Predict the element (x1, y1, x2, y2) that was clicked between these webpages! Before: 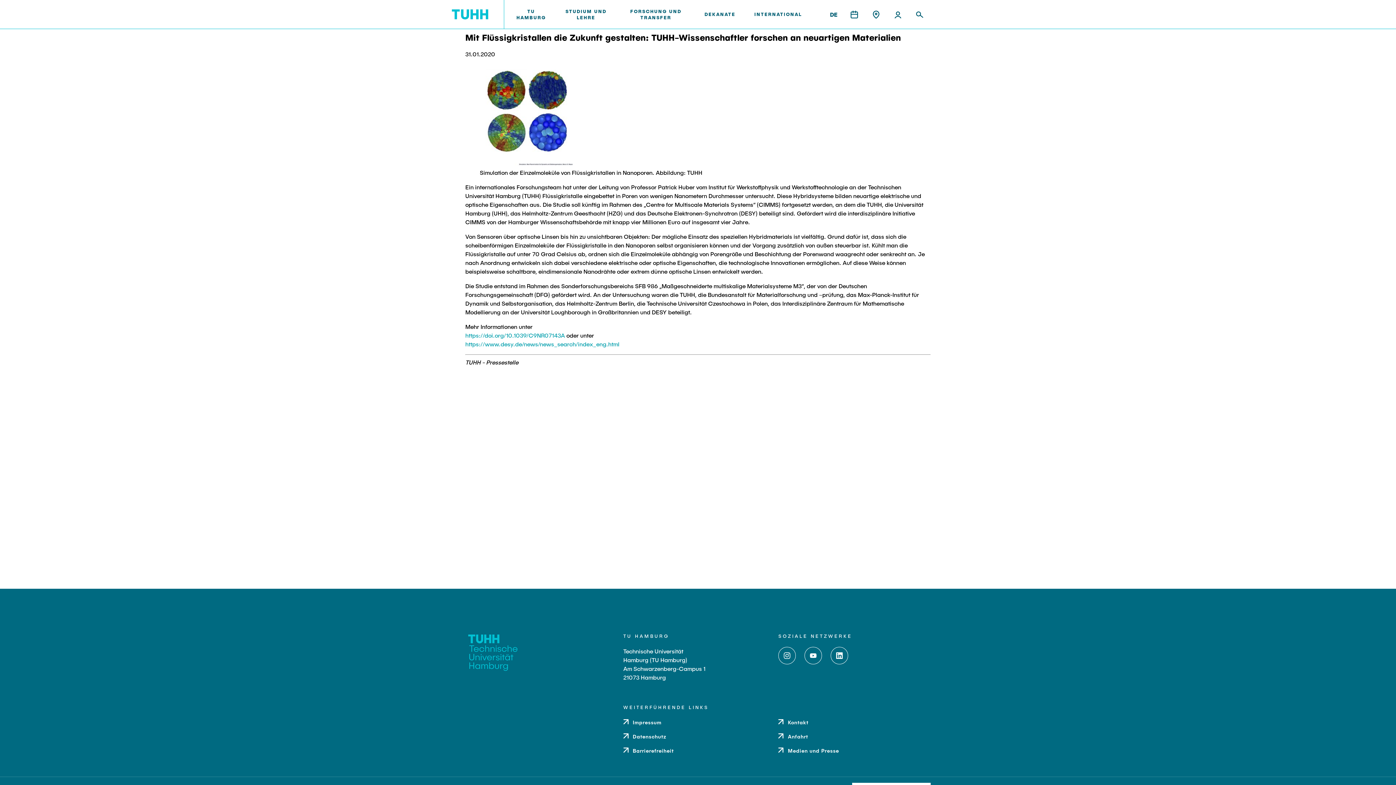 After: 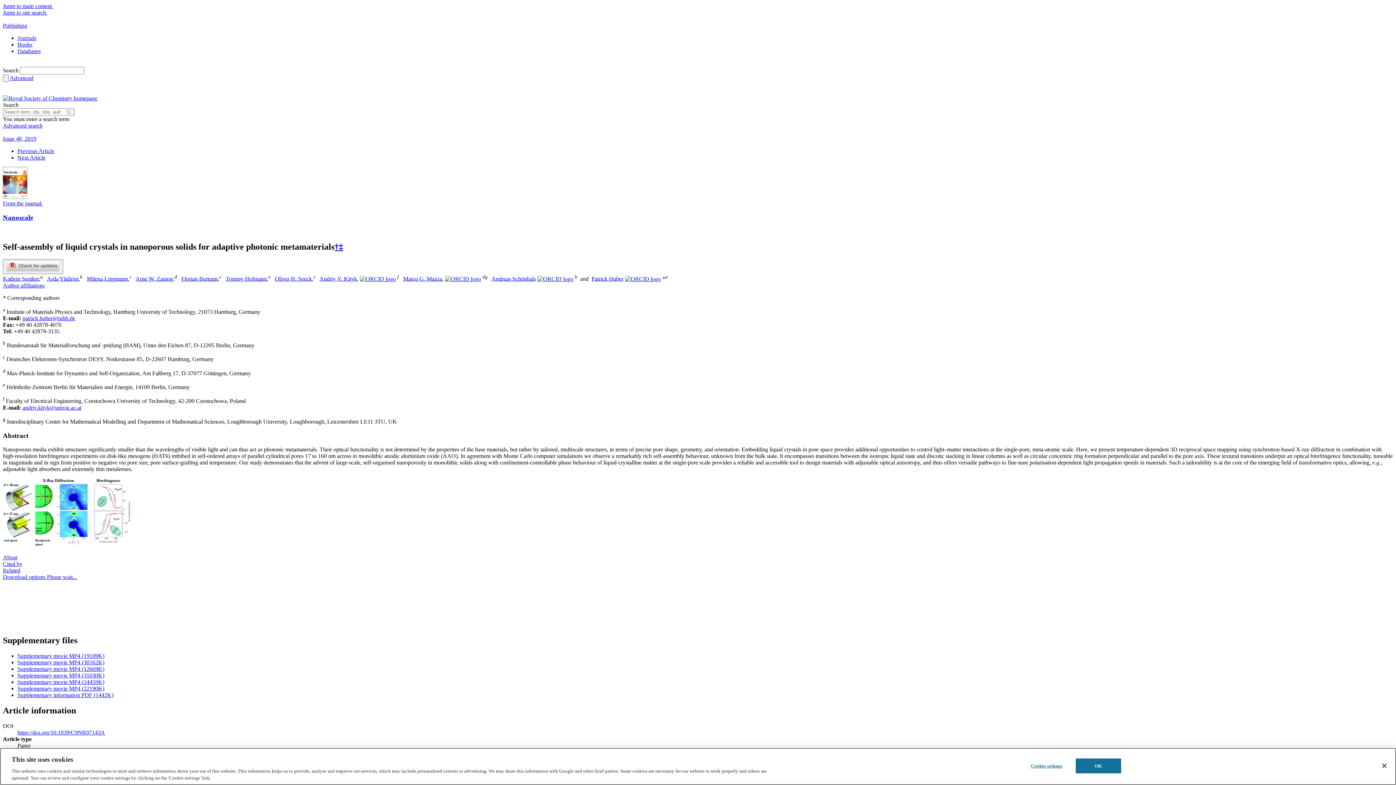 Action: label: https://doi.org/10.1039/C9NR07143A bbox: (465, 332, 565, 338)